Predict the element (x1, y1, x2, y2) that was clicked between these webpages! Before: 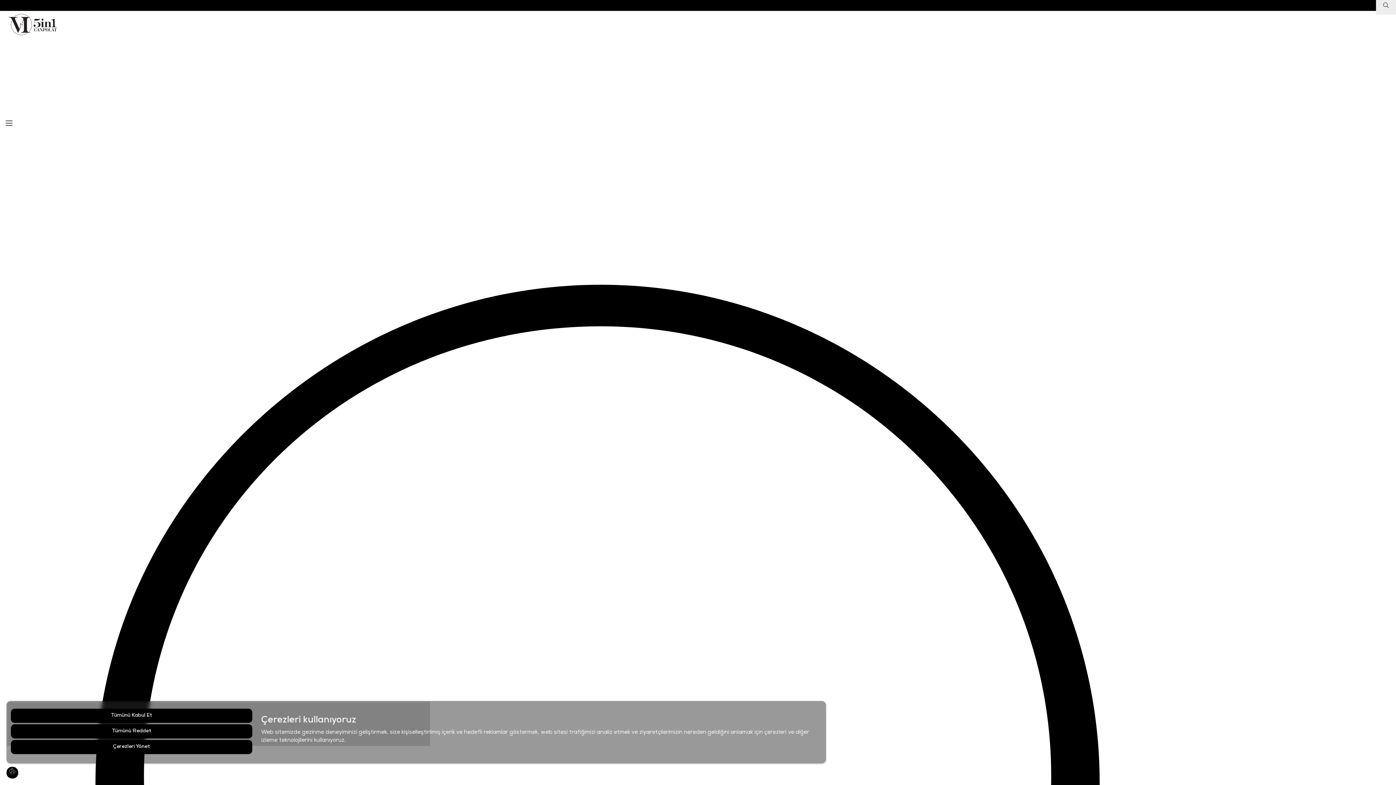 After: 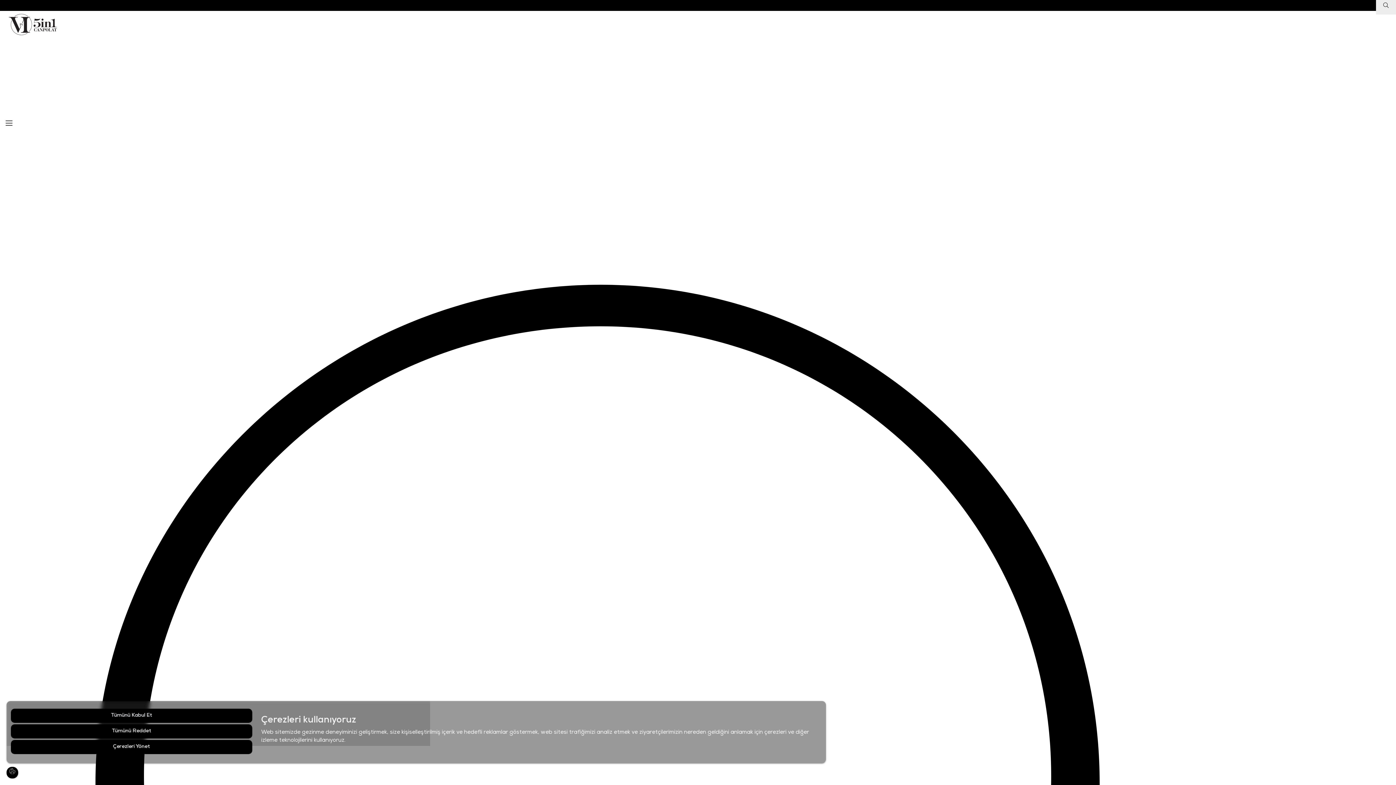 Action: bbox: (5, 40, 1390, 208)